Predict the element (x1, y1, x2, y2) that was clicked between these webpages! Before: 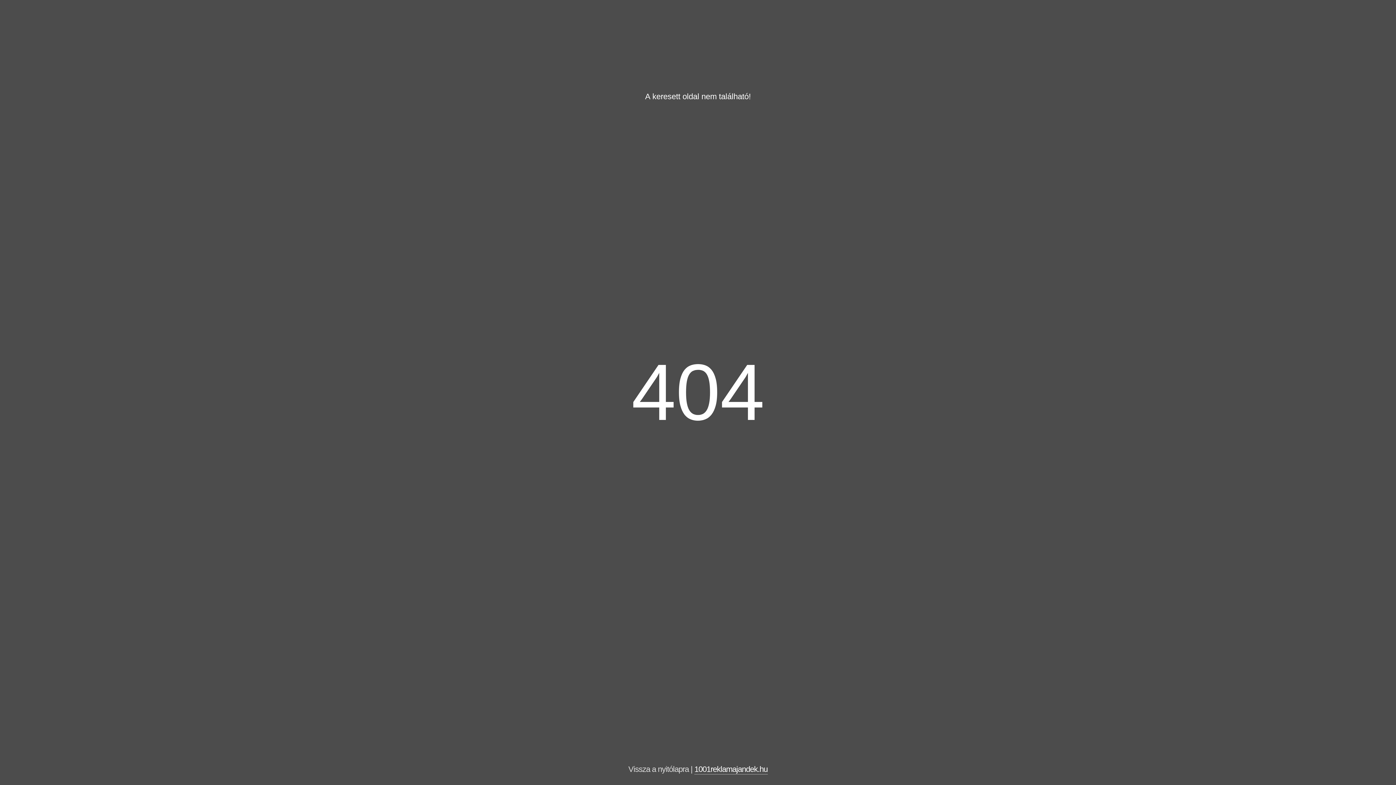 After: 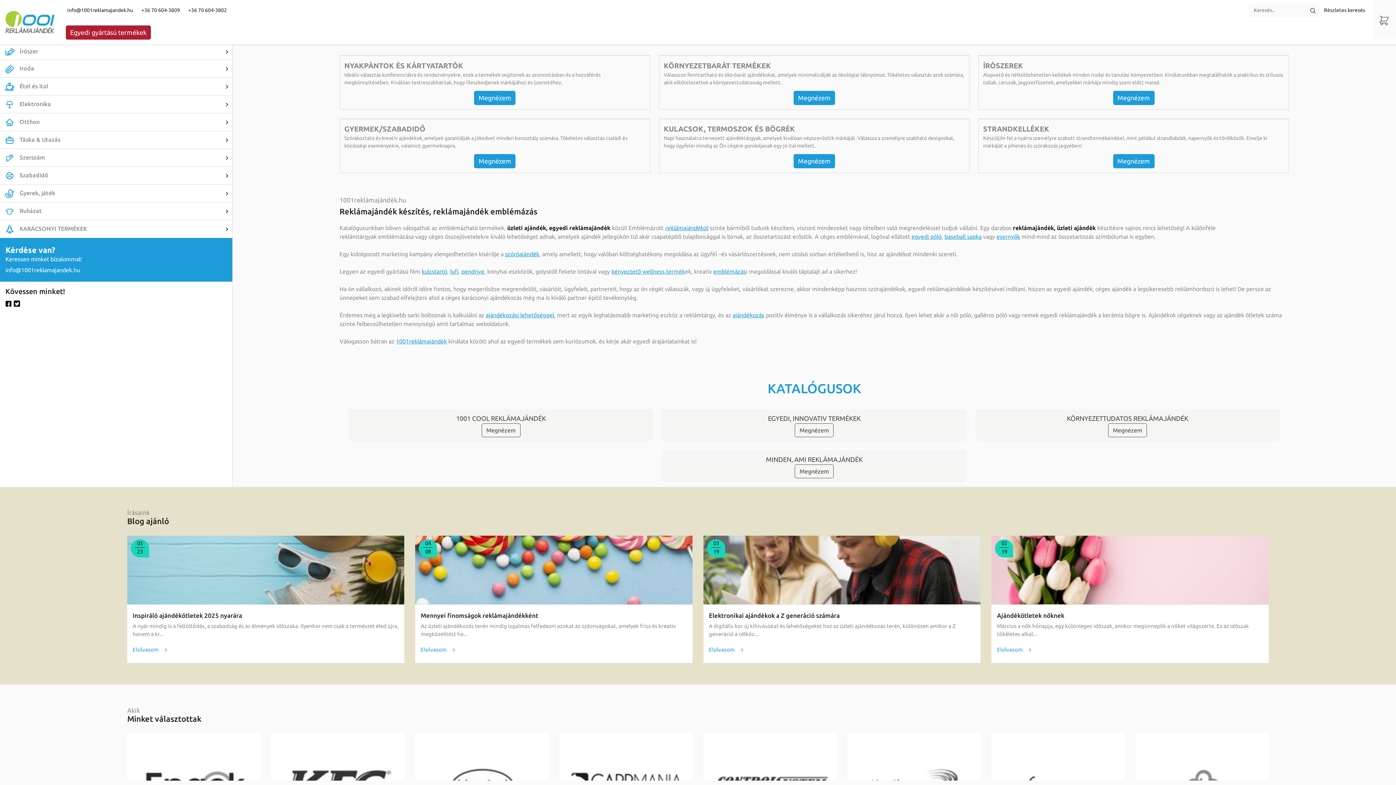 Action: label: 1001reklamajandek.hu bbox: (694, 765, 767, 774)